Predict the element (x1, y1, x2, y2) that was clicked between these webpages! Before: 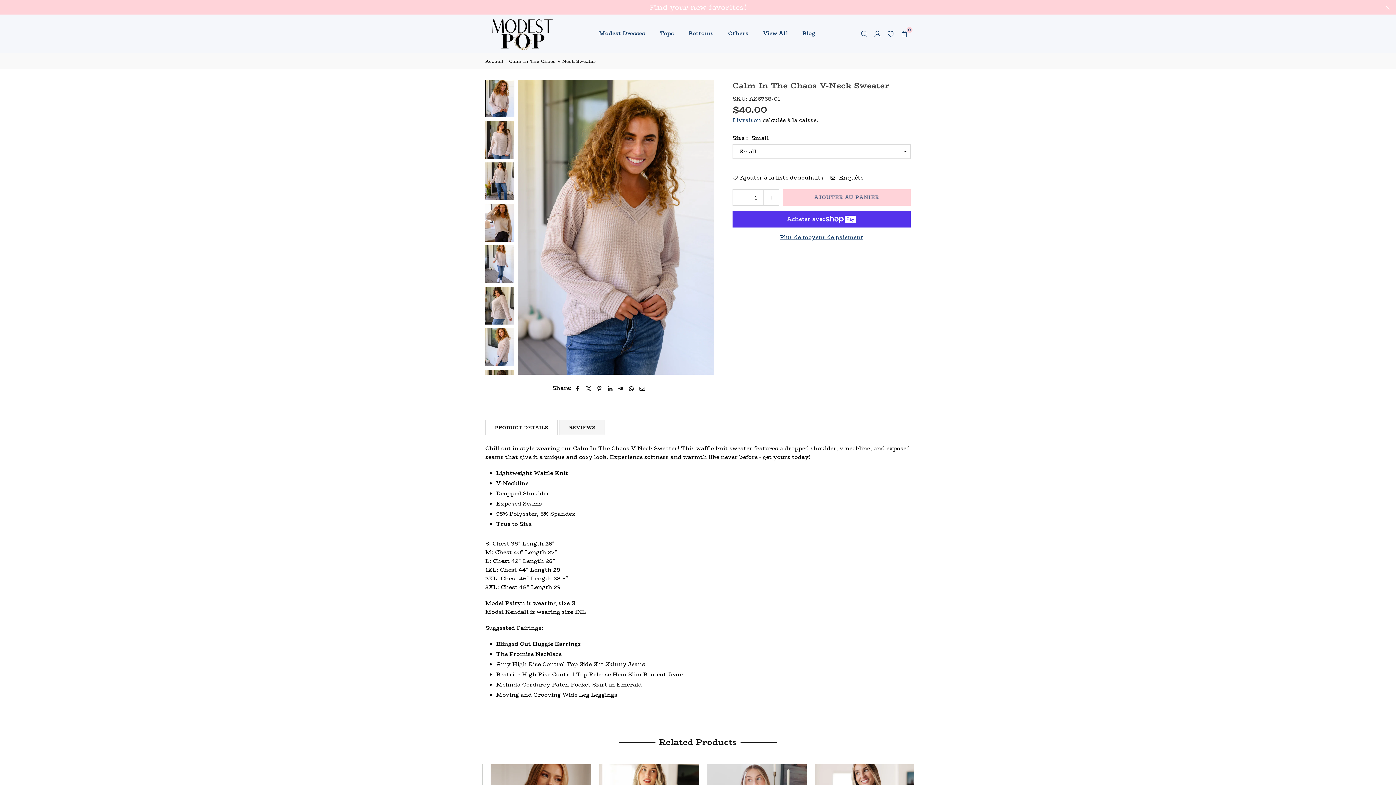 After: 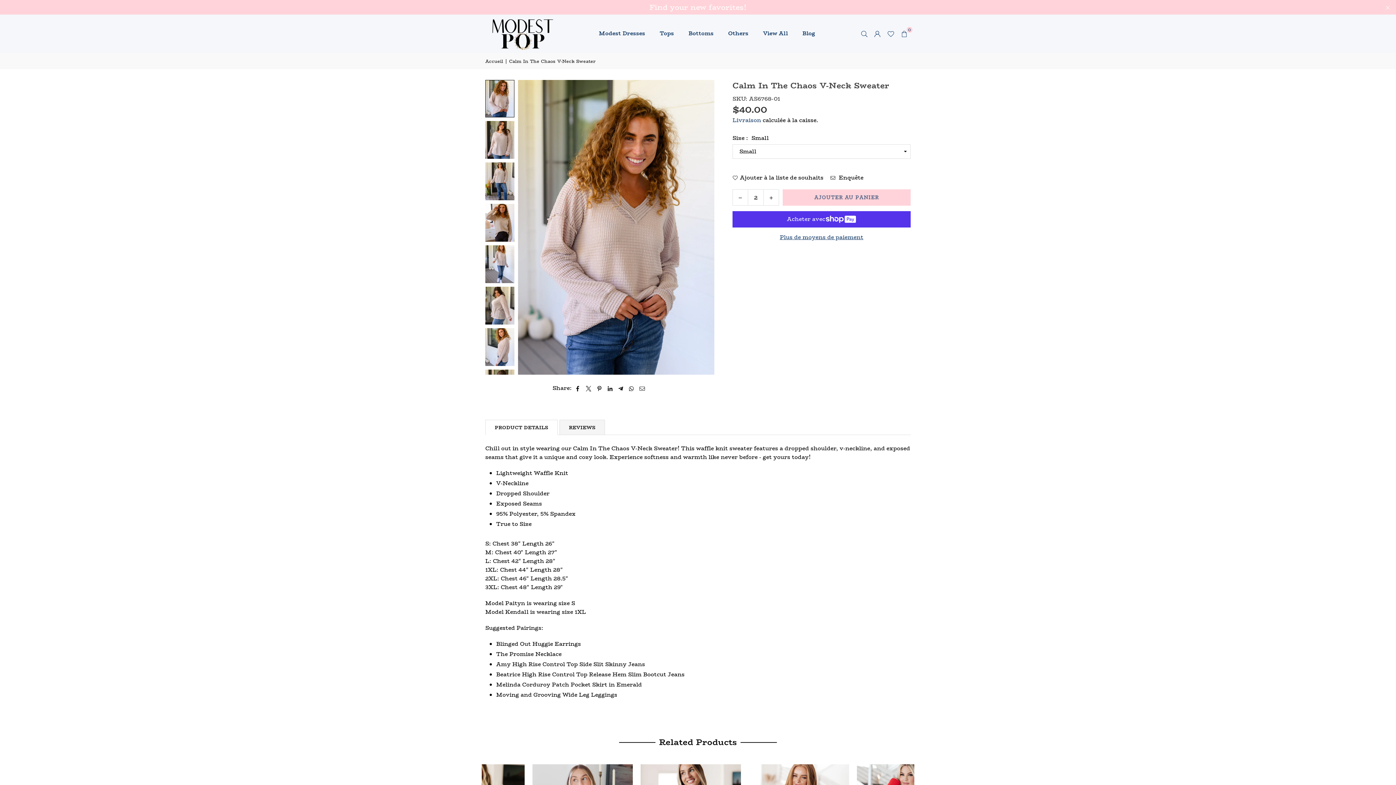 Action: bbox: (763, 189, 778, 205) label: Increase quantity for Calm In The Chaos V-Neck Sweater